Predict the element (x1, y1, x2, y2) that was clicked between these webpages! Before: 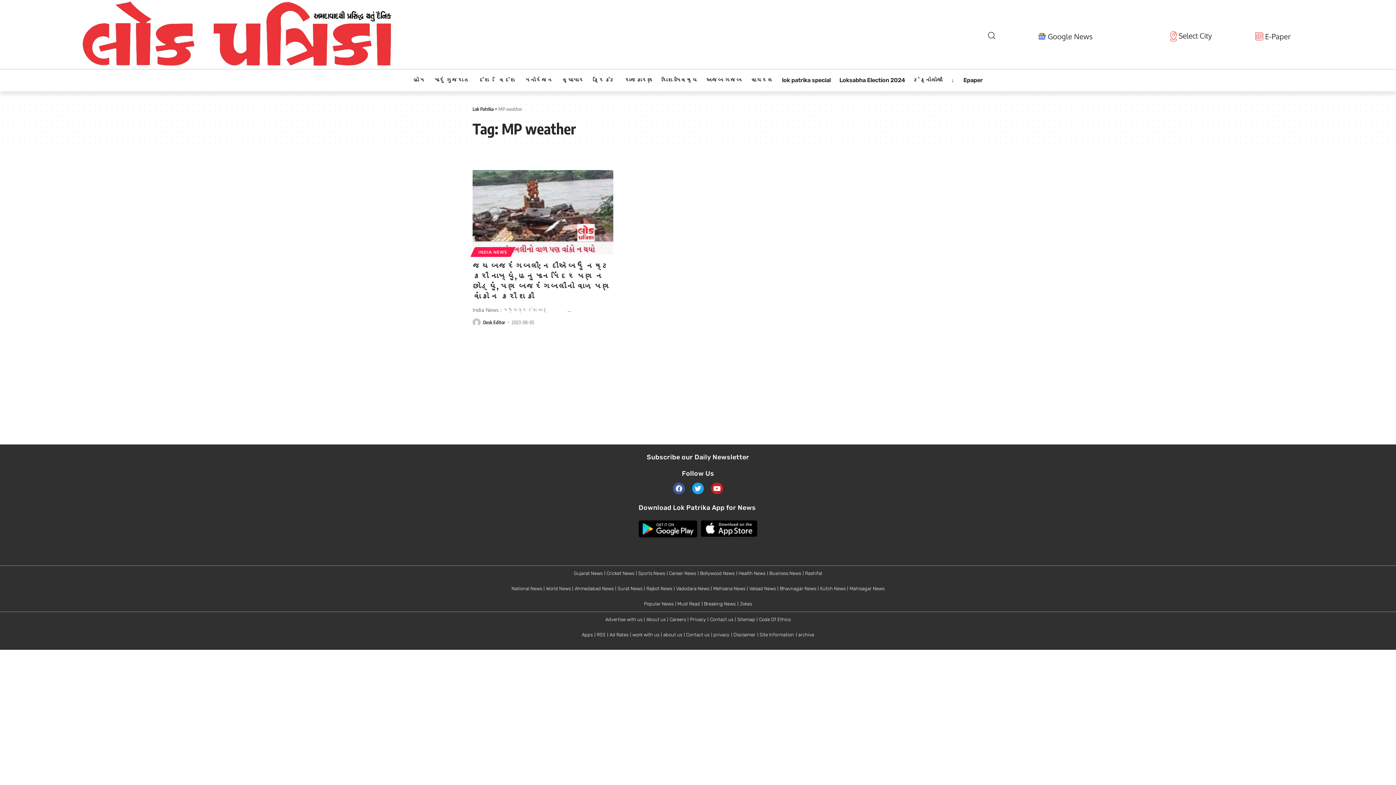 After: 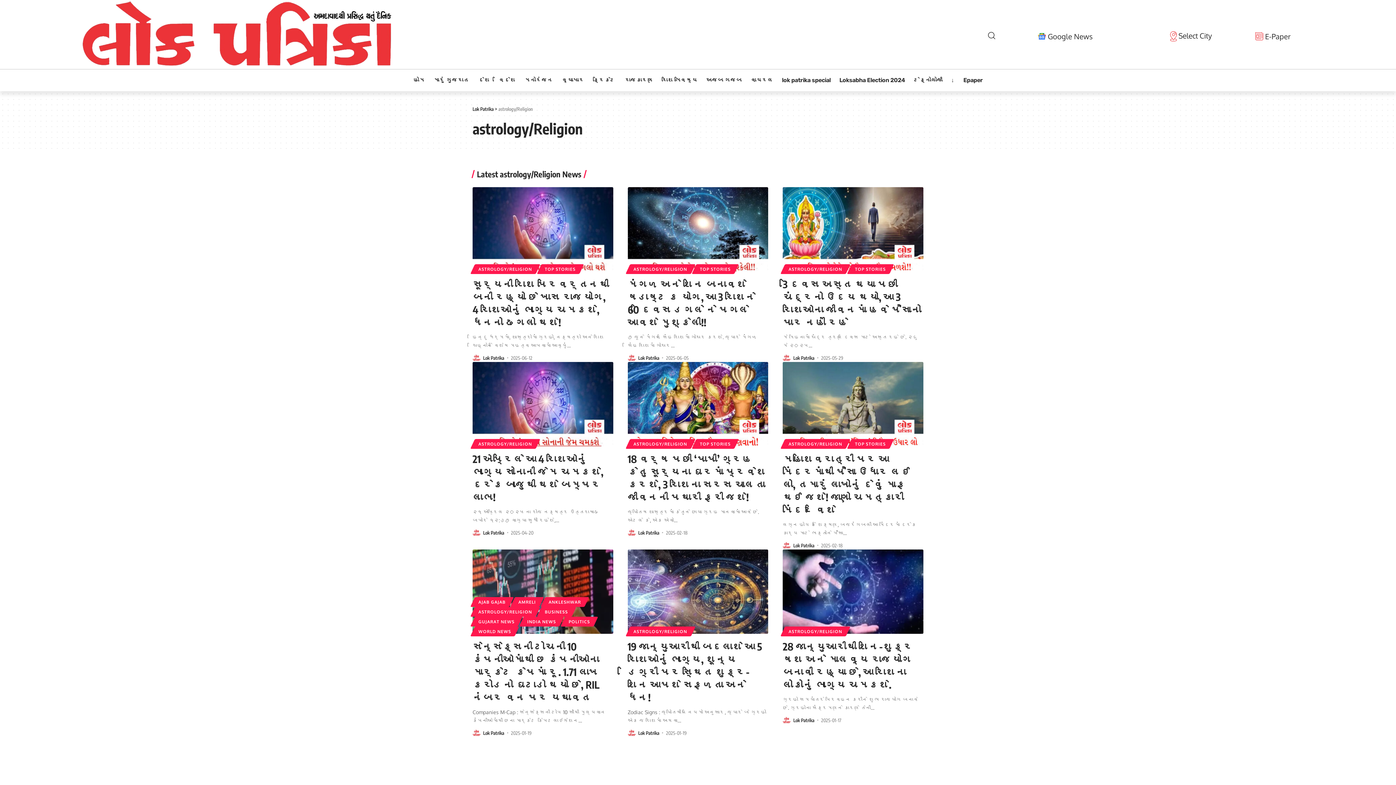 Action: label: Rashifal bbox: (805, 569, 822, 577)